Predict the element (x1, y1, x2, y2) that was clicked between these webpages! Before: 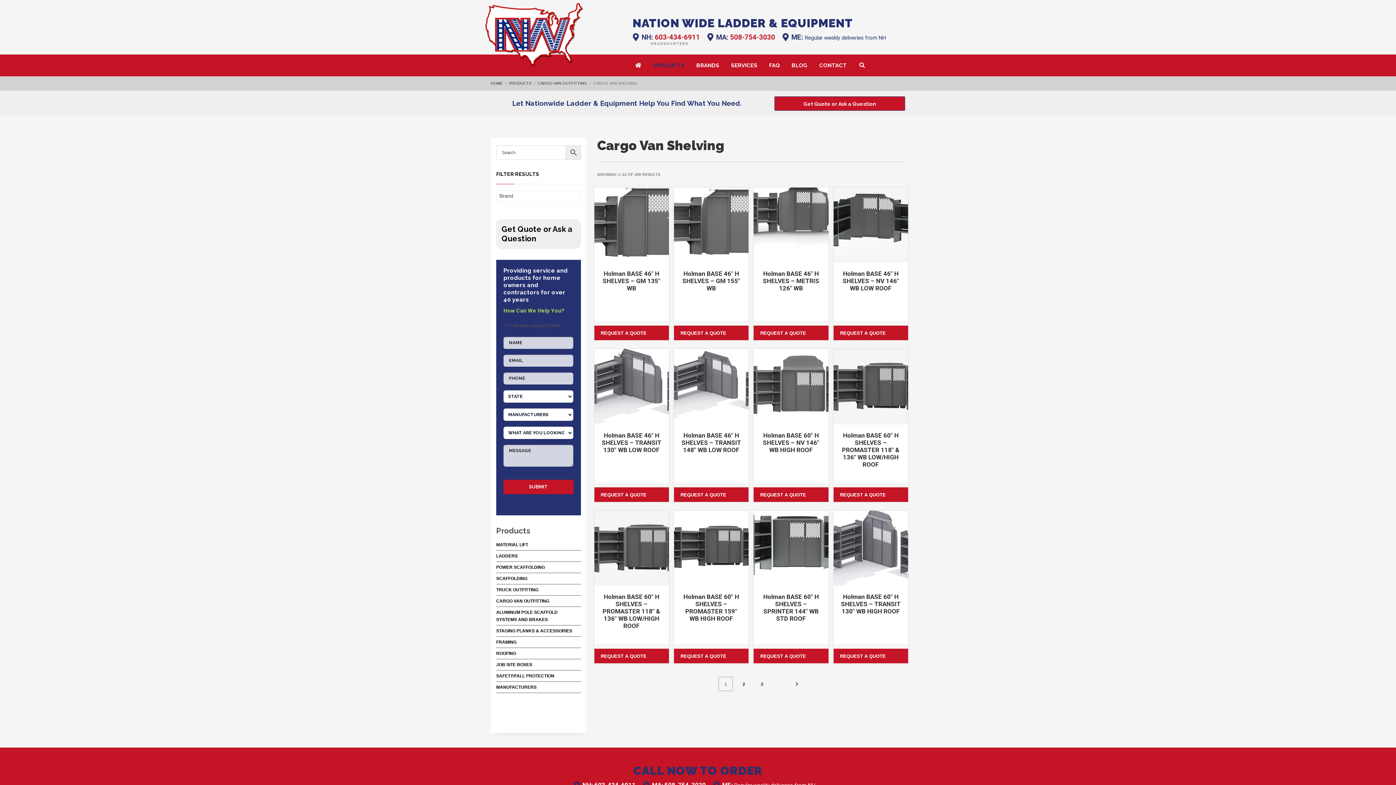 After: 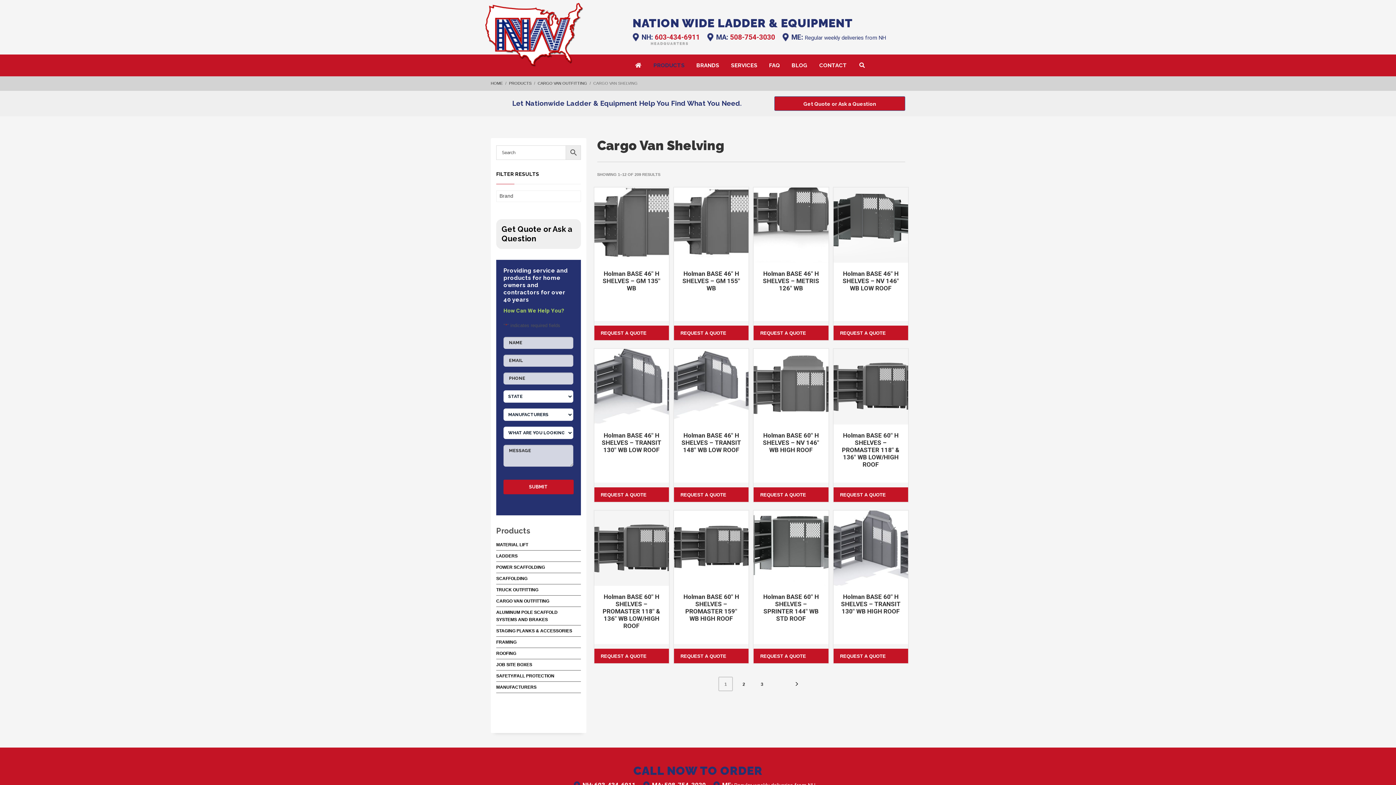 Action: bbox: (832, 487, 909, 502) label: REQUEST A QUOTE